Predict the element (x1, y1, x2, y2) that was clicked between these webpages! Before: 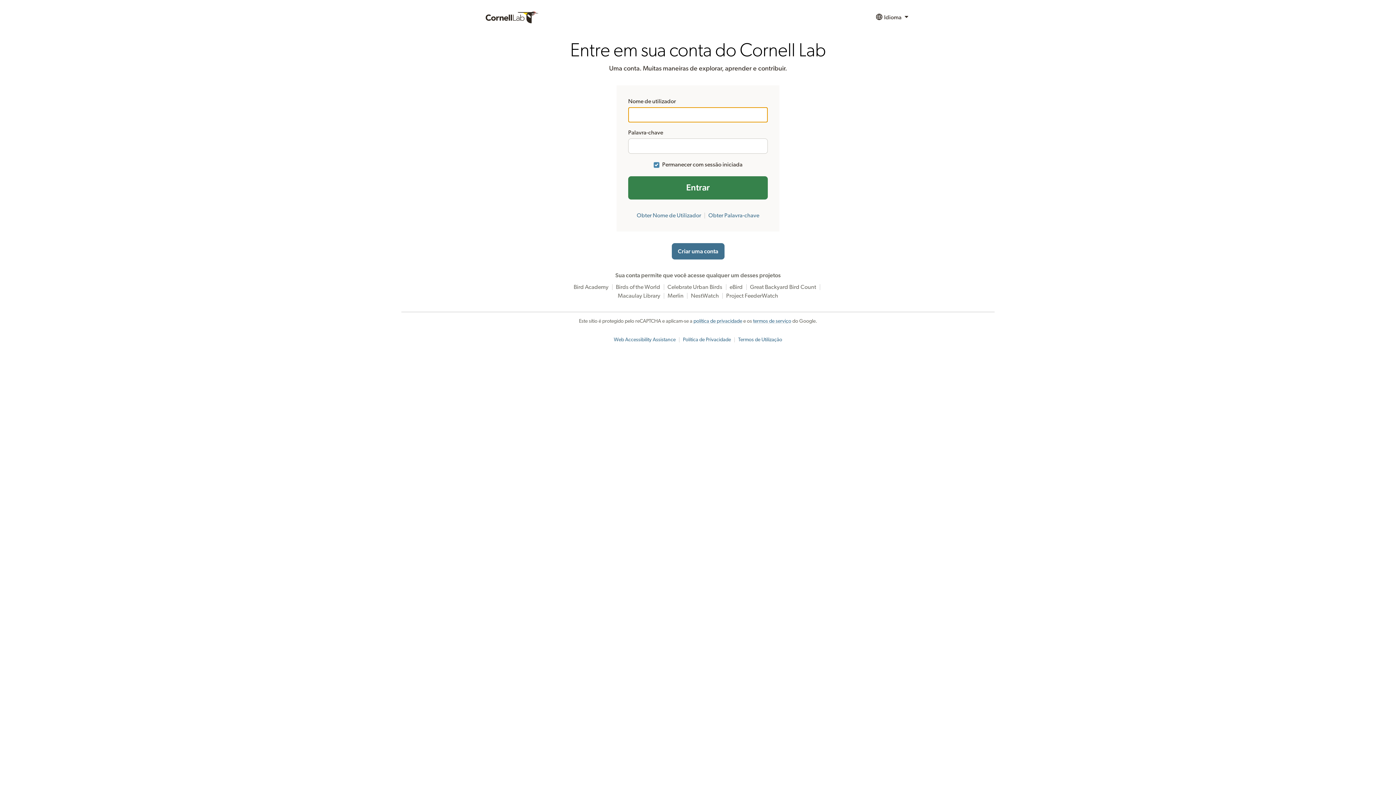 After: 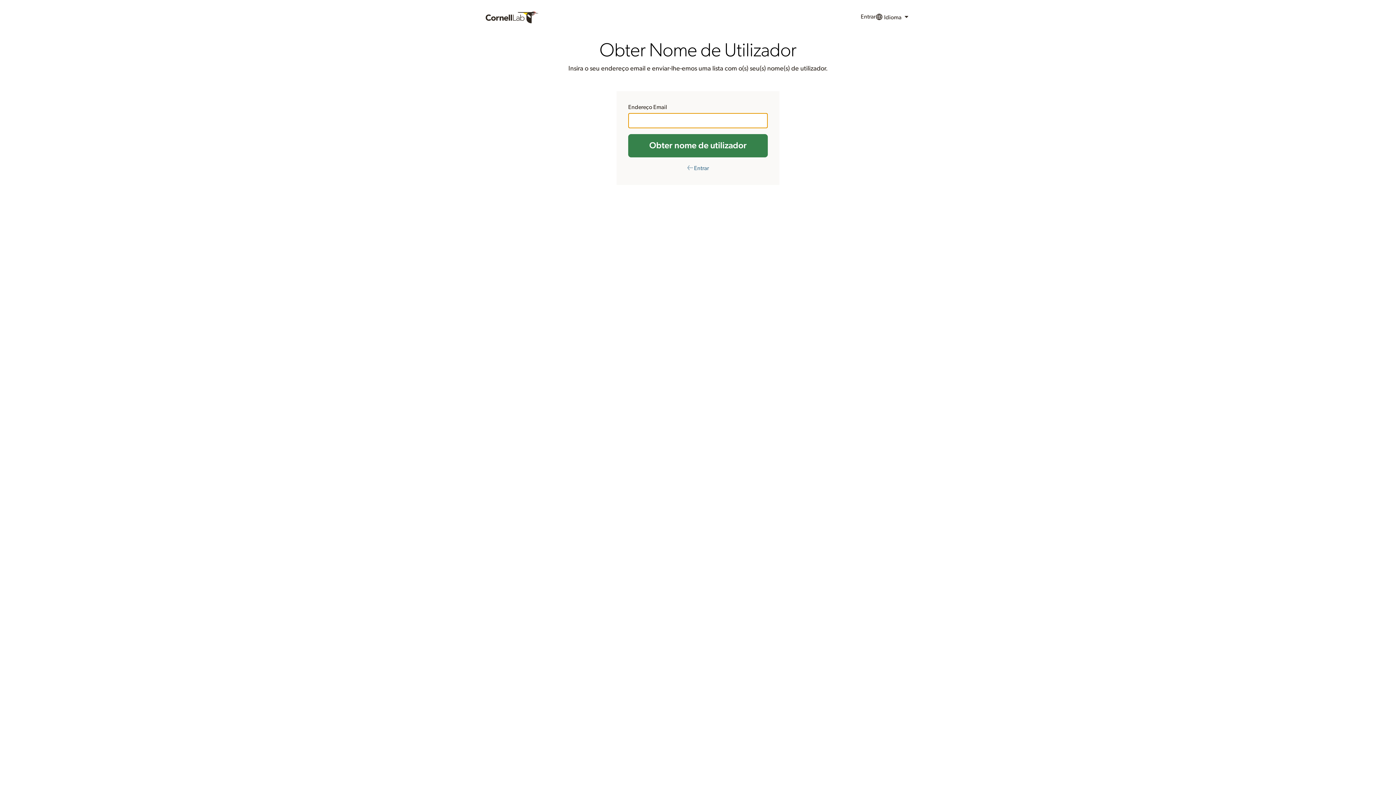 Action: bbox: (636, 212, 701, 218) label: Obter Nome de Utilizador